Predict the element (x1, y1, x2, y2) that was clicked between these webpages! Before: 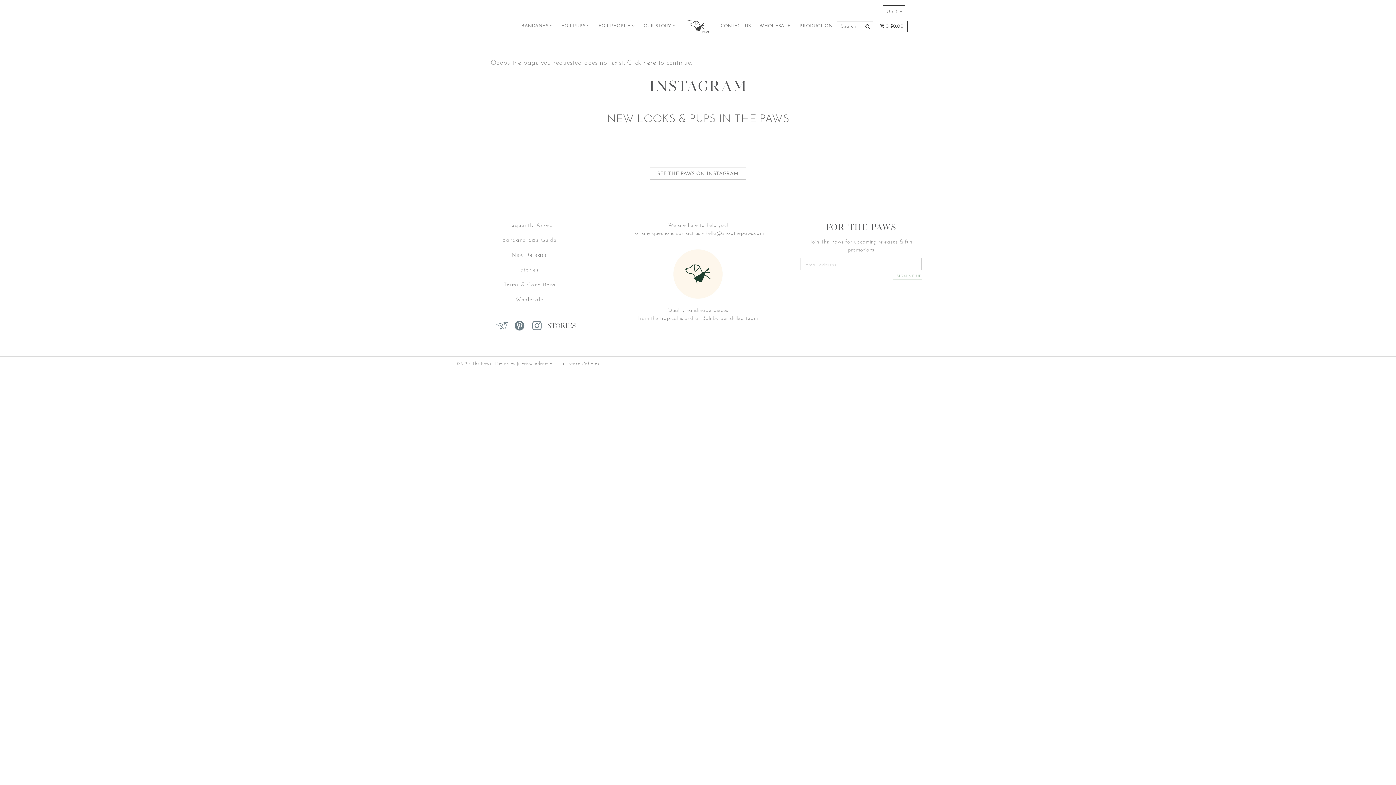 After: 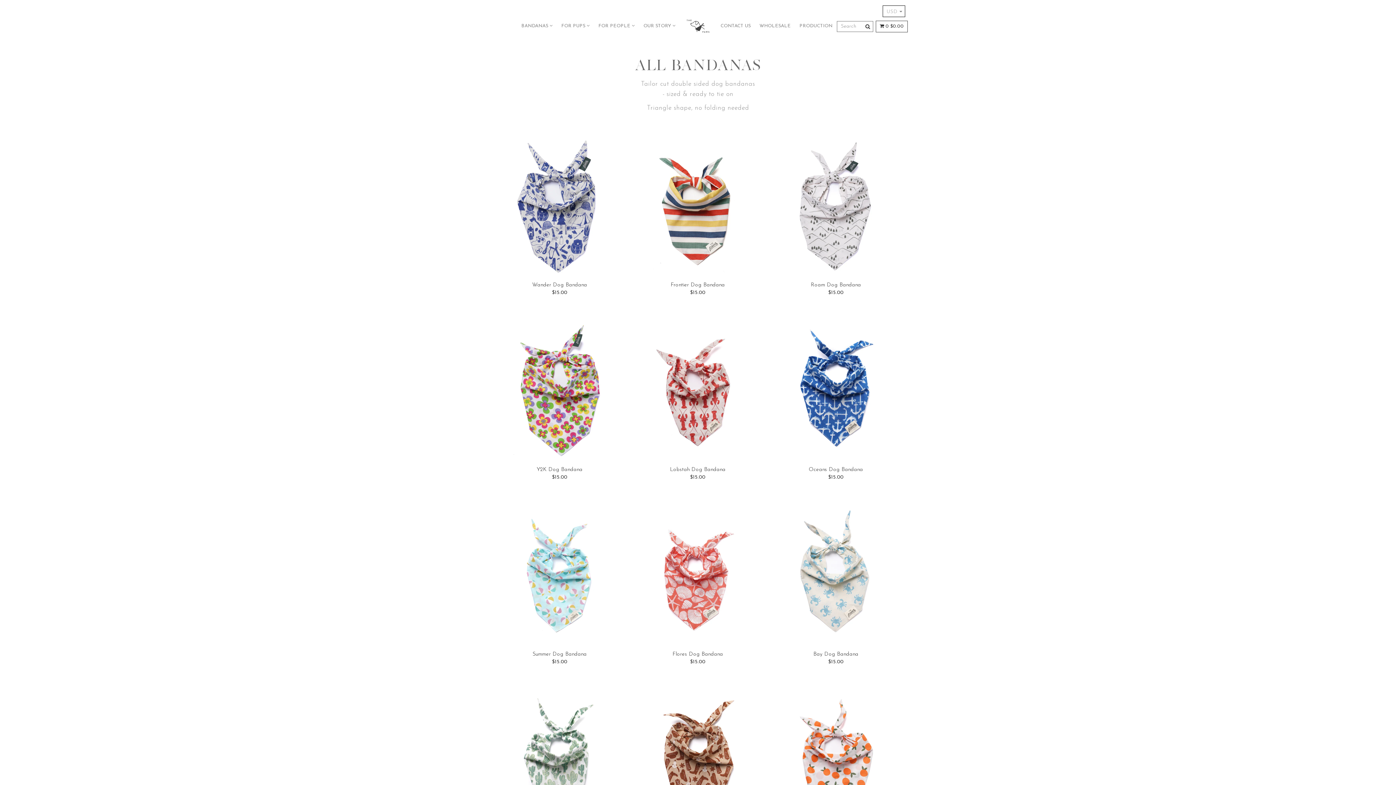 Action: bbox: (519, 20, 554, 32) label: BANDANAS 